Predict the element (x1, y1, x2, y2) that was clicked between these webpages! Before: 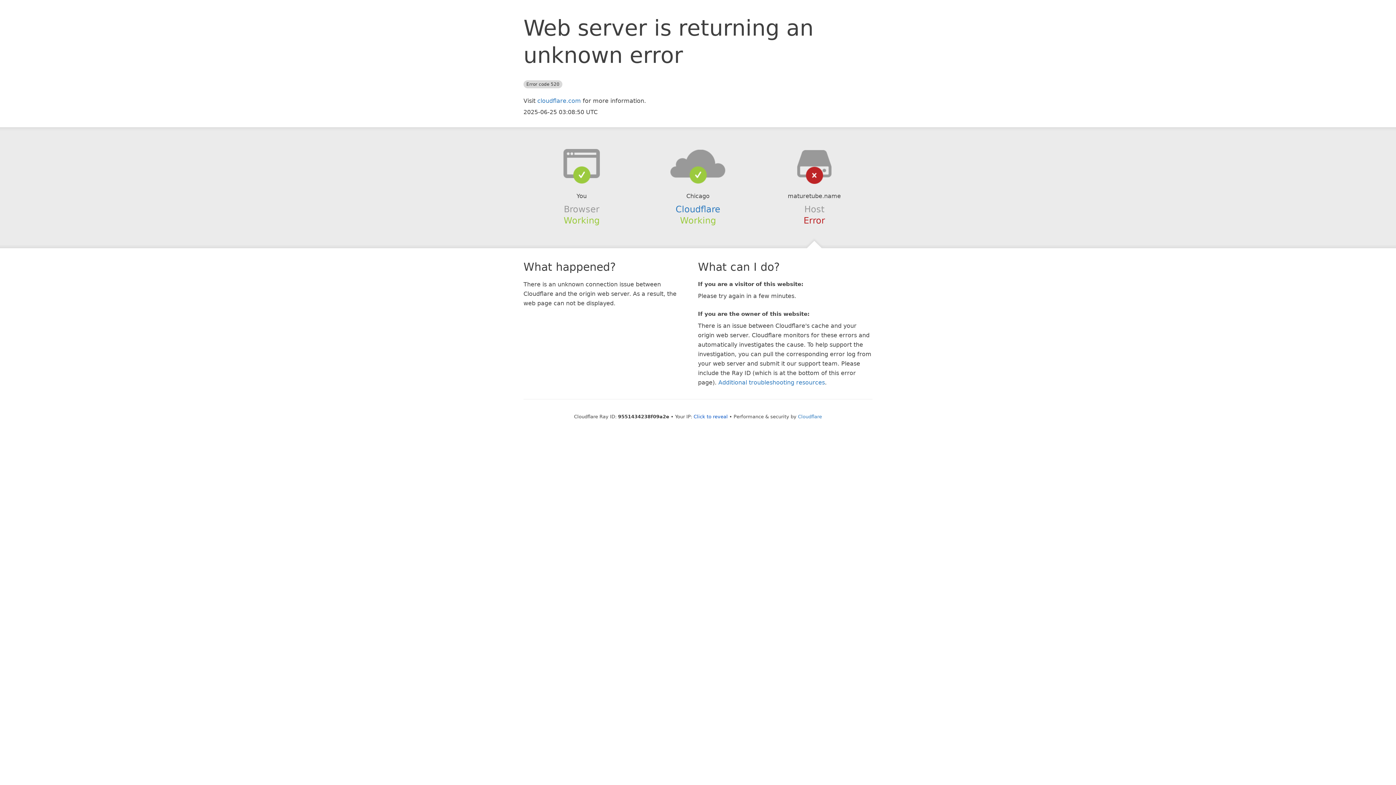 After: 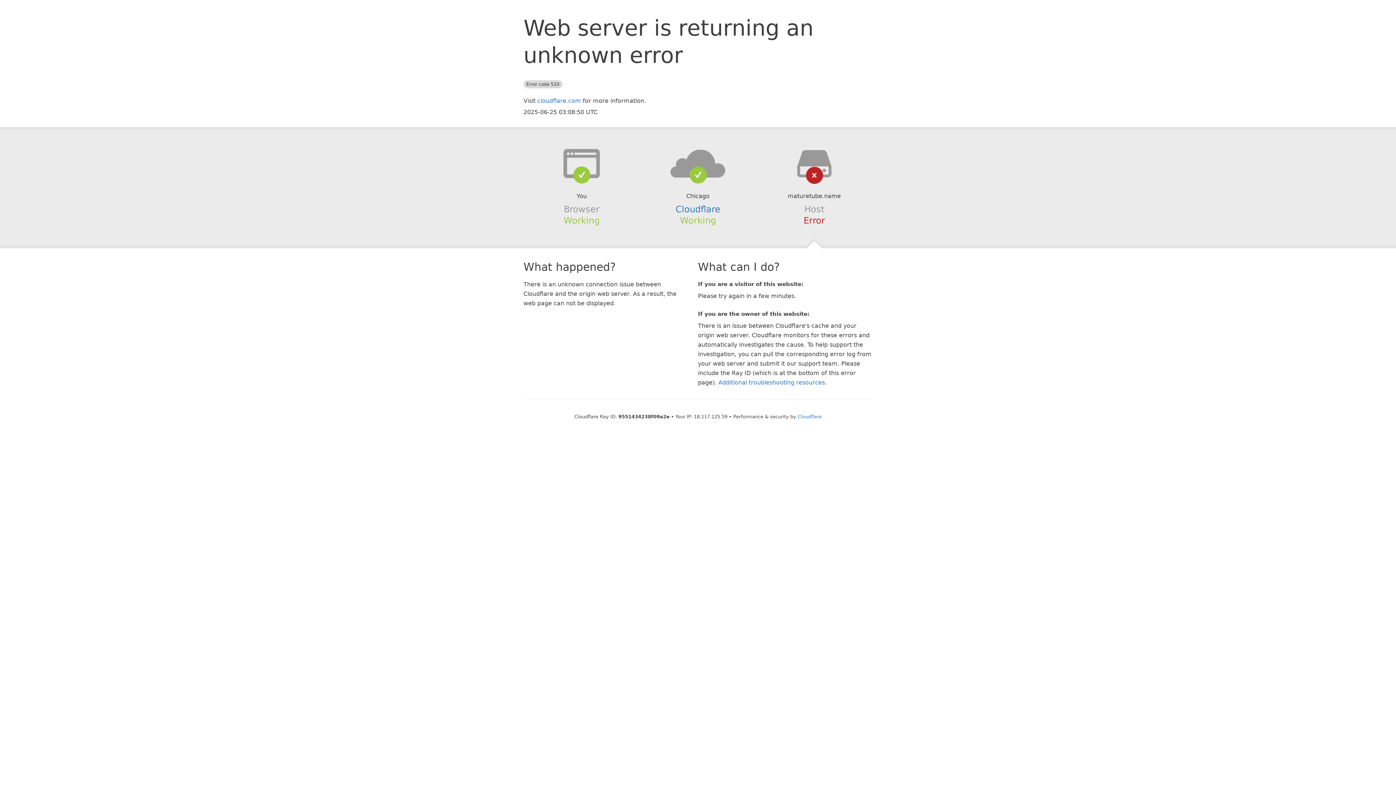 Action: label: Click to reveal bbox: (693, 414, 728, 419)